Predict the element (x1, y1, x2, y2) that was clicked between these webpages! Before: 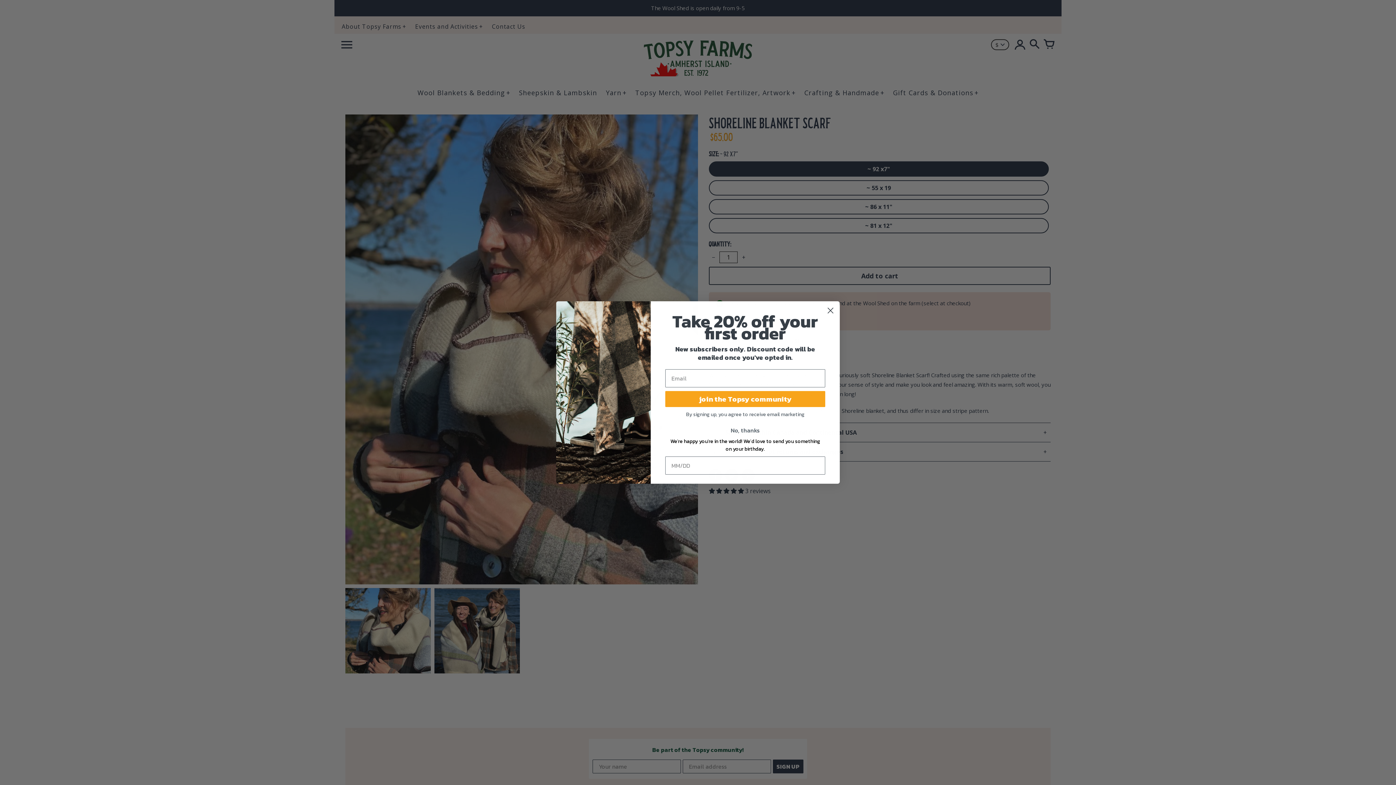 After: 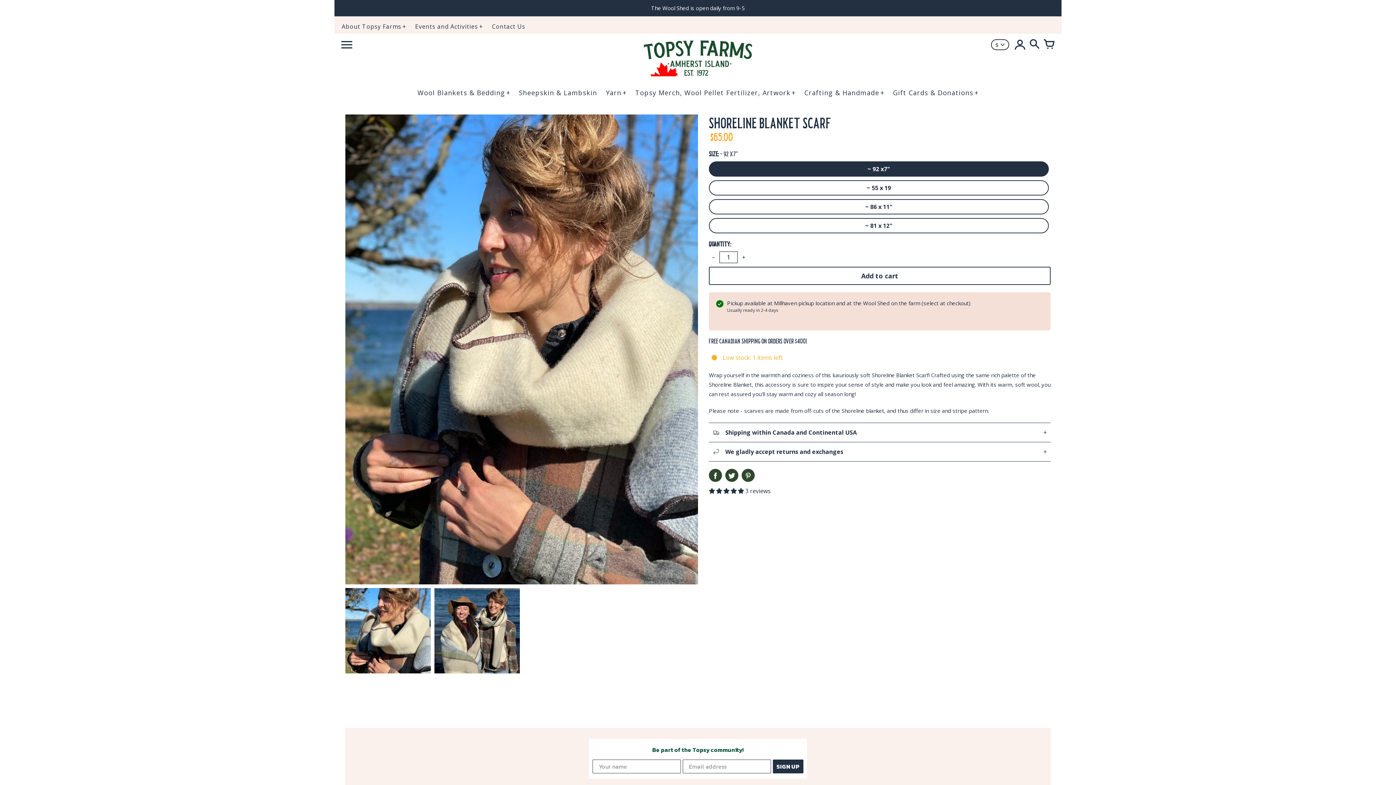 Action: bbox: (824, 304, 837, 317) label: Close dialog